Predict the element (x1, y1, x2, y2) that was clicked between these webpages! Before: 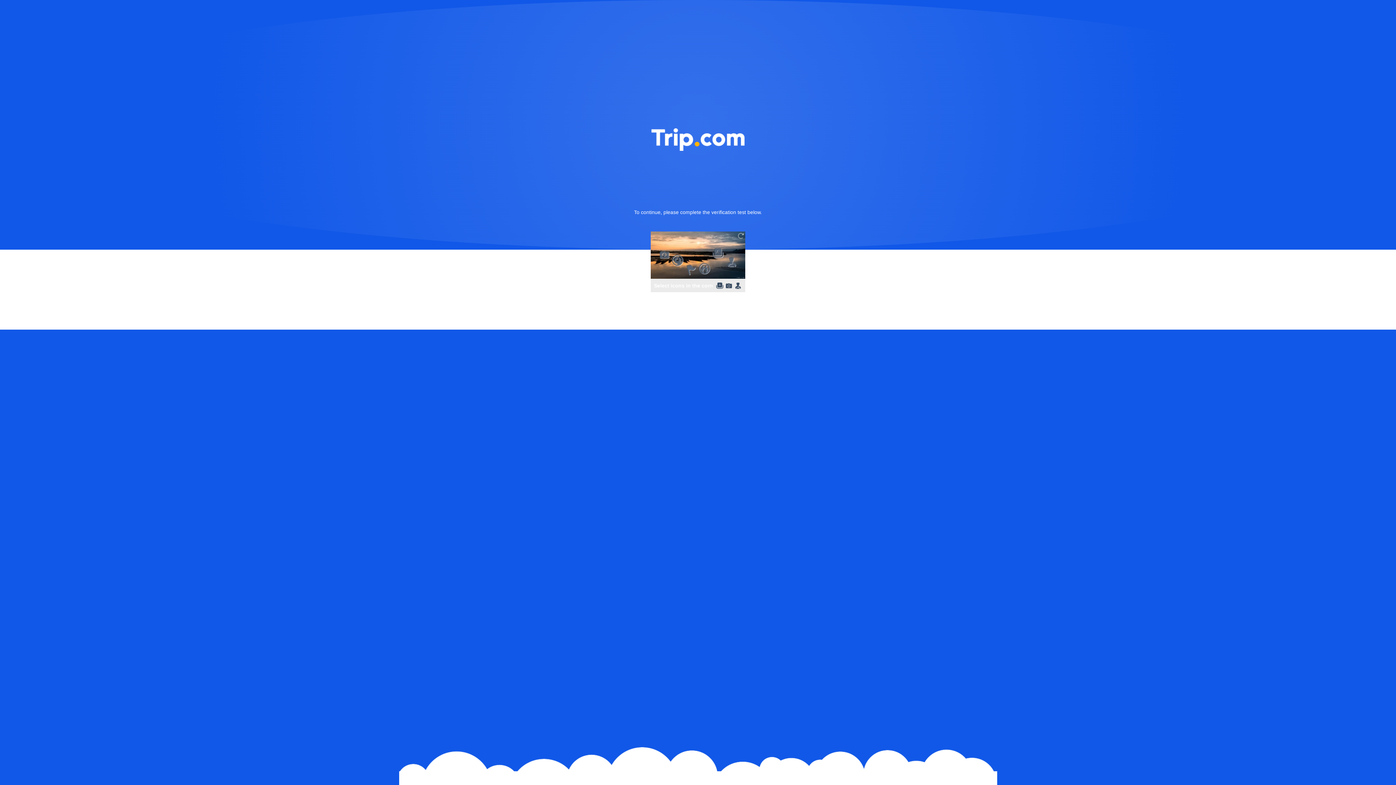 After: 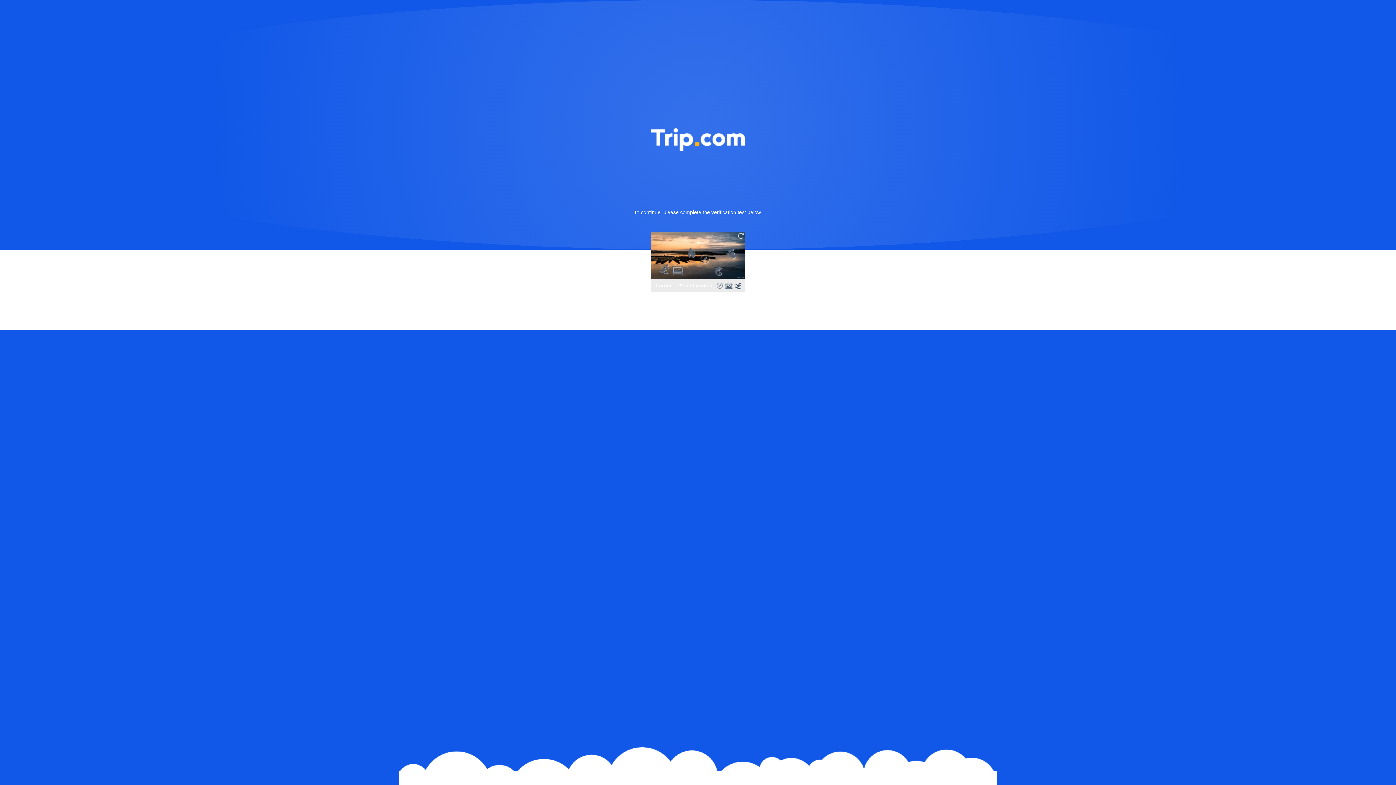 Action: bbox: (736, 231, 745, 240)